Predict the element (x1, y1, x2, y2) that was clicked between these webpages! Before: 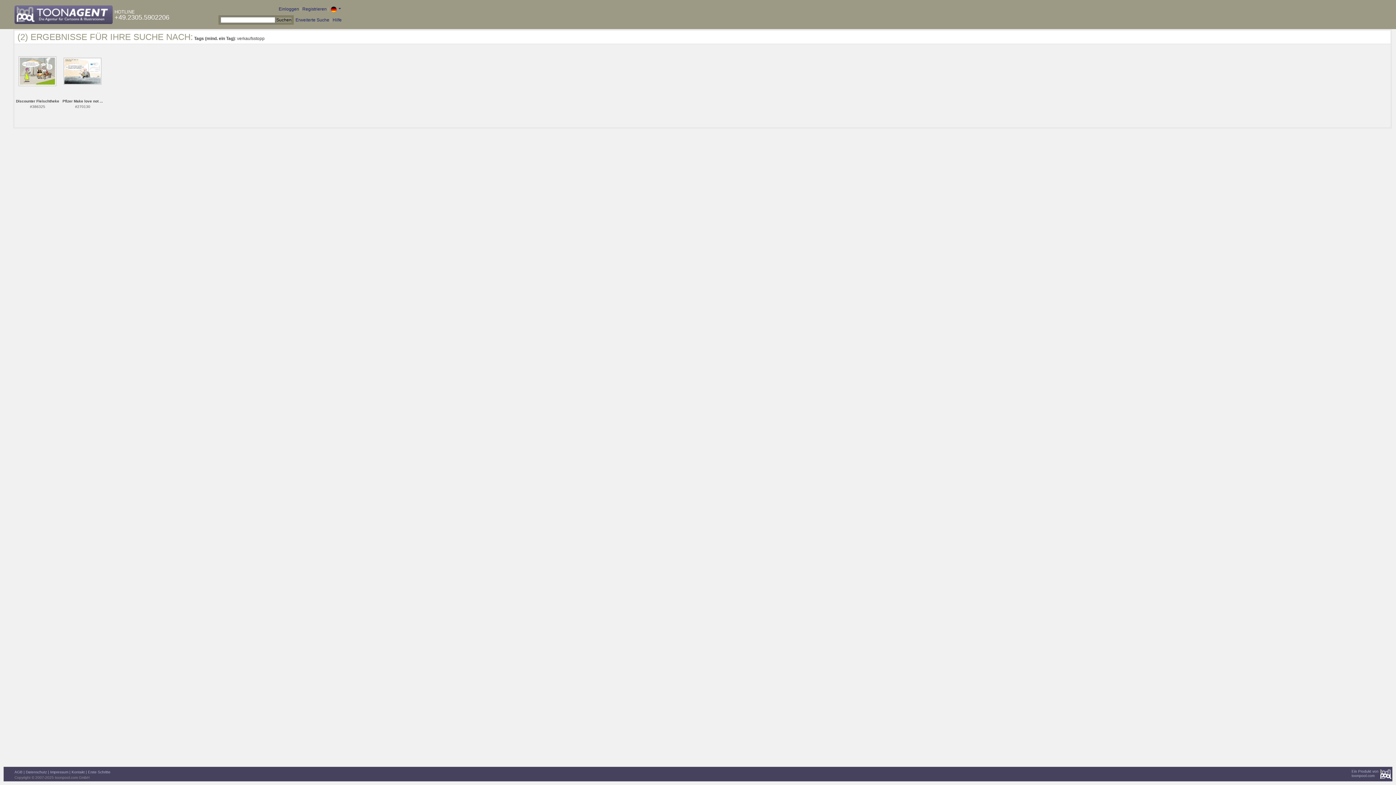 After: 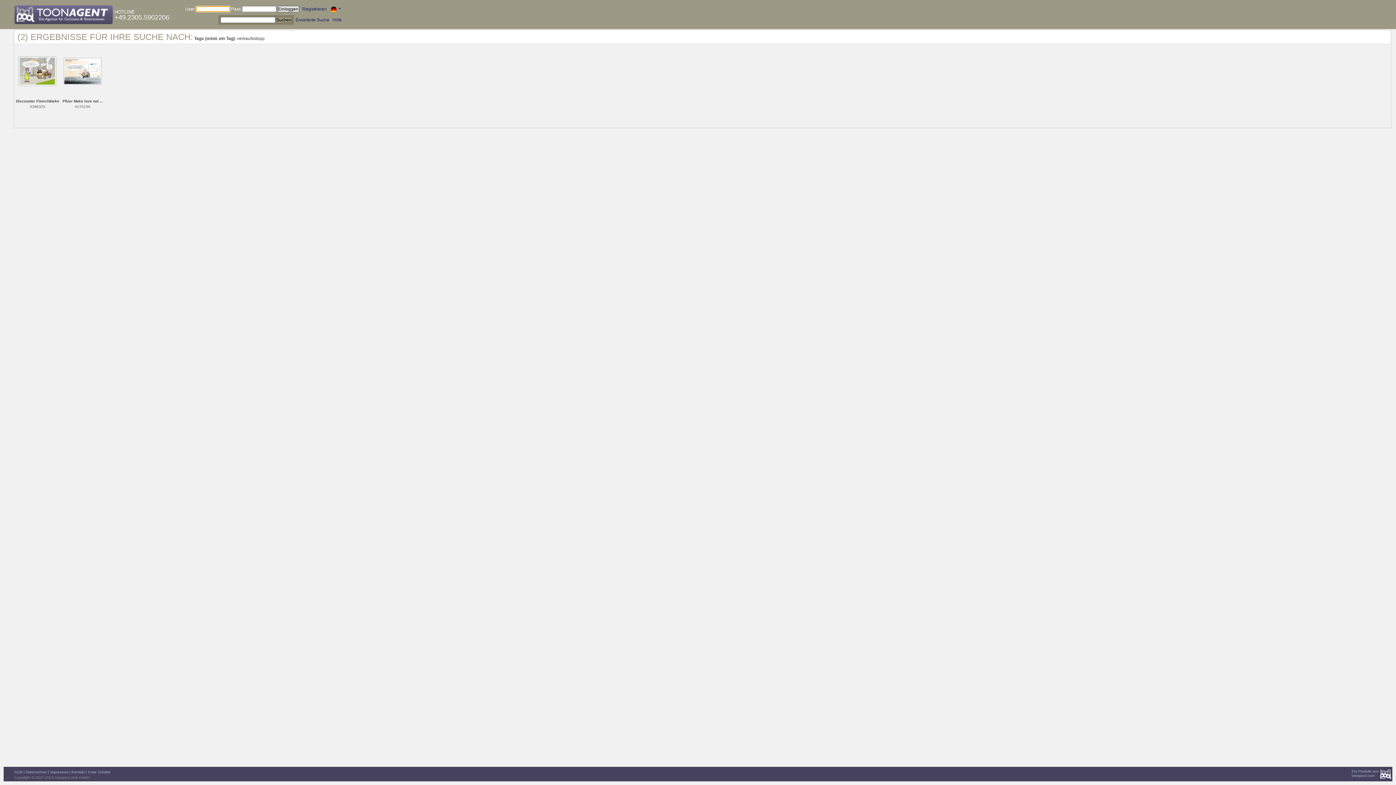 Action: label: Einloggen bbox: (278, 6, 299, 11)